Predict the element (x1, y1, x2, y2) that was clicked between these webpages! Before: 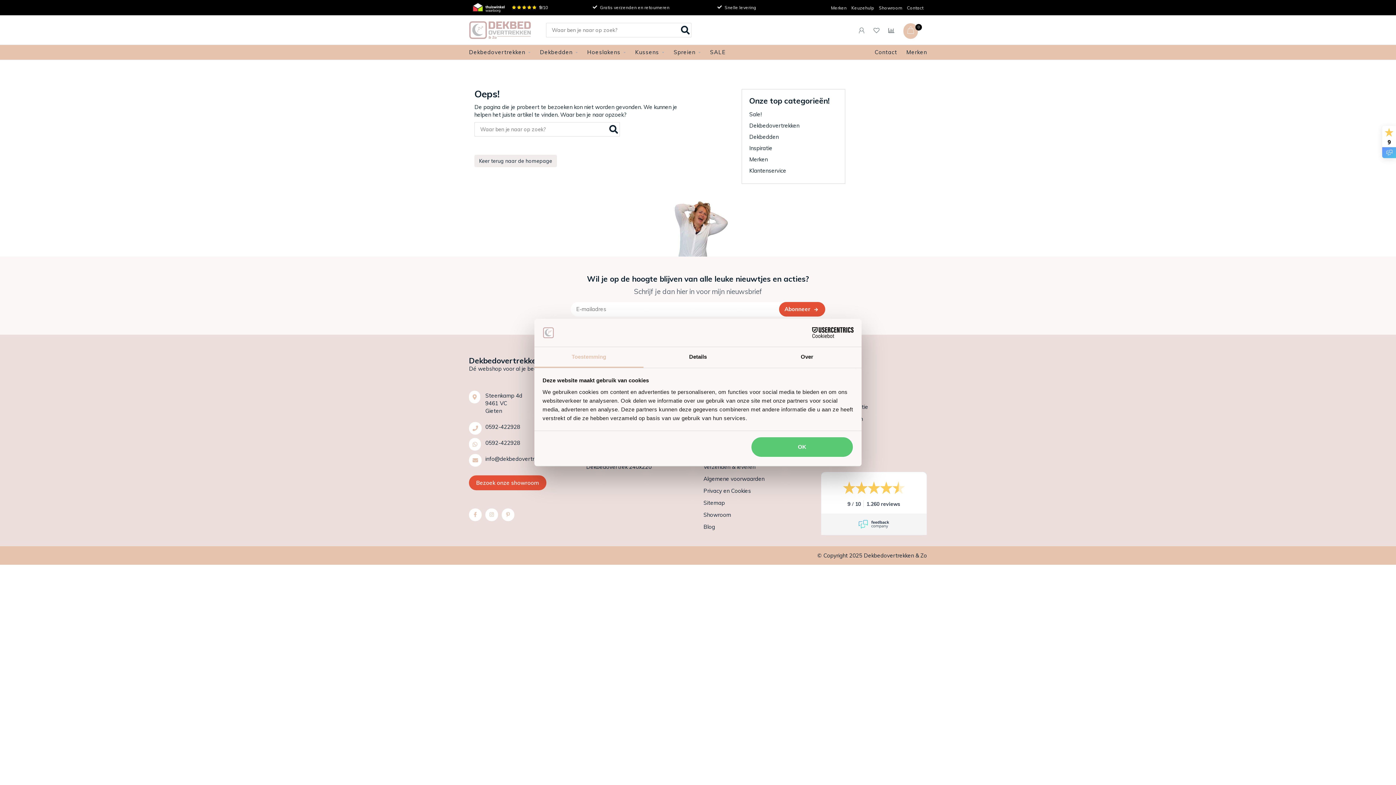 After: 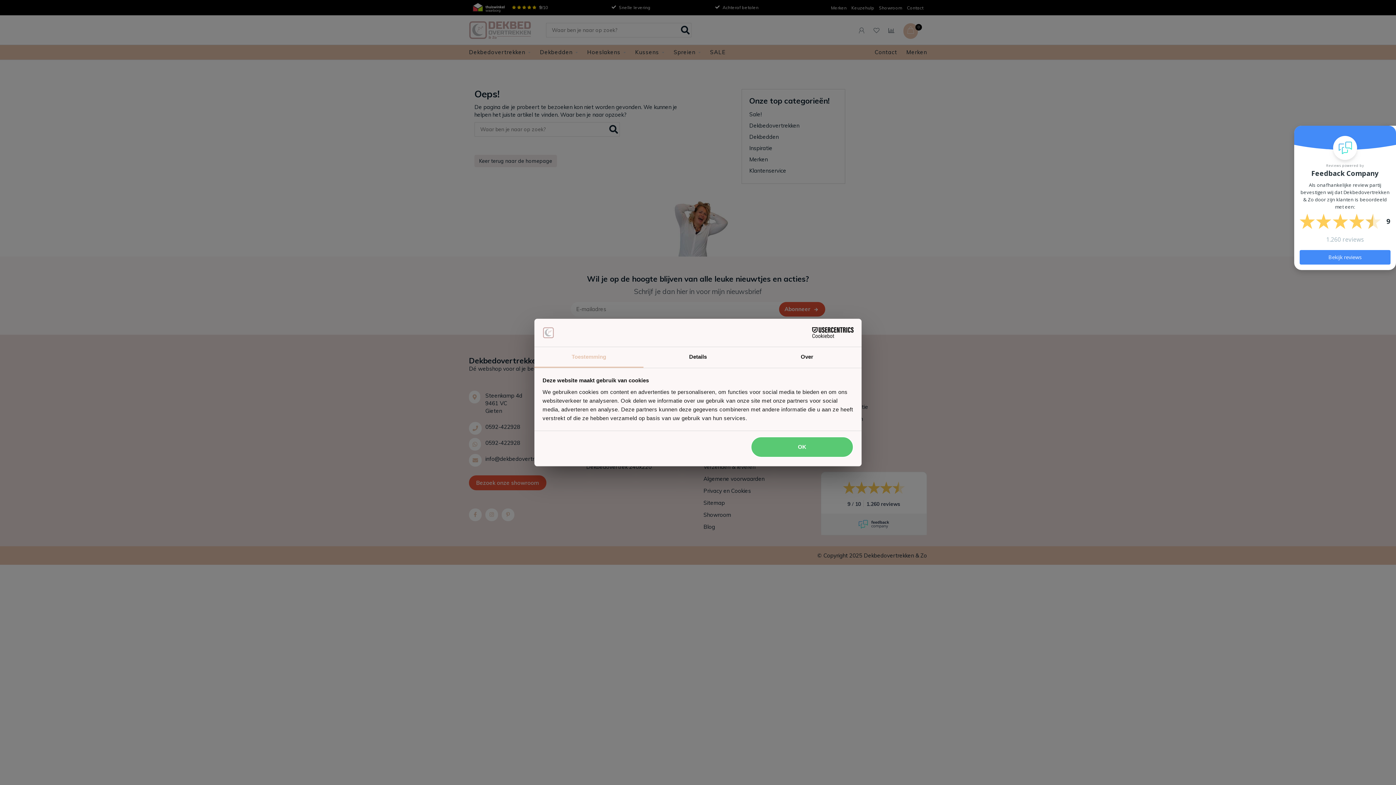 Action: bbox: (1382, 125, 1396, 158) label: 9